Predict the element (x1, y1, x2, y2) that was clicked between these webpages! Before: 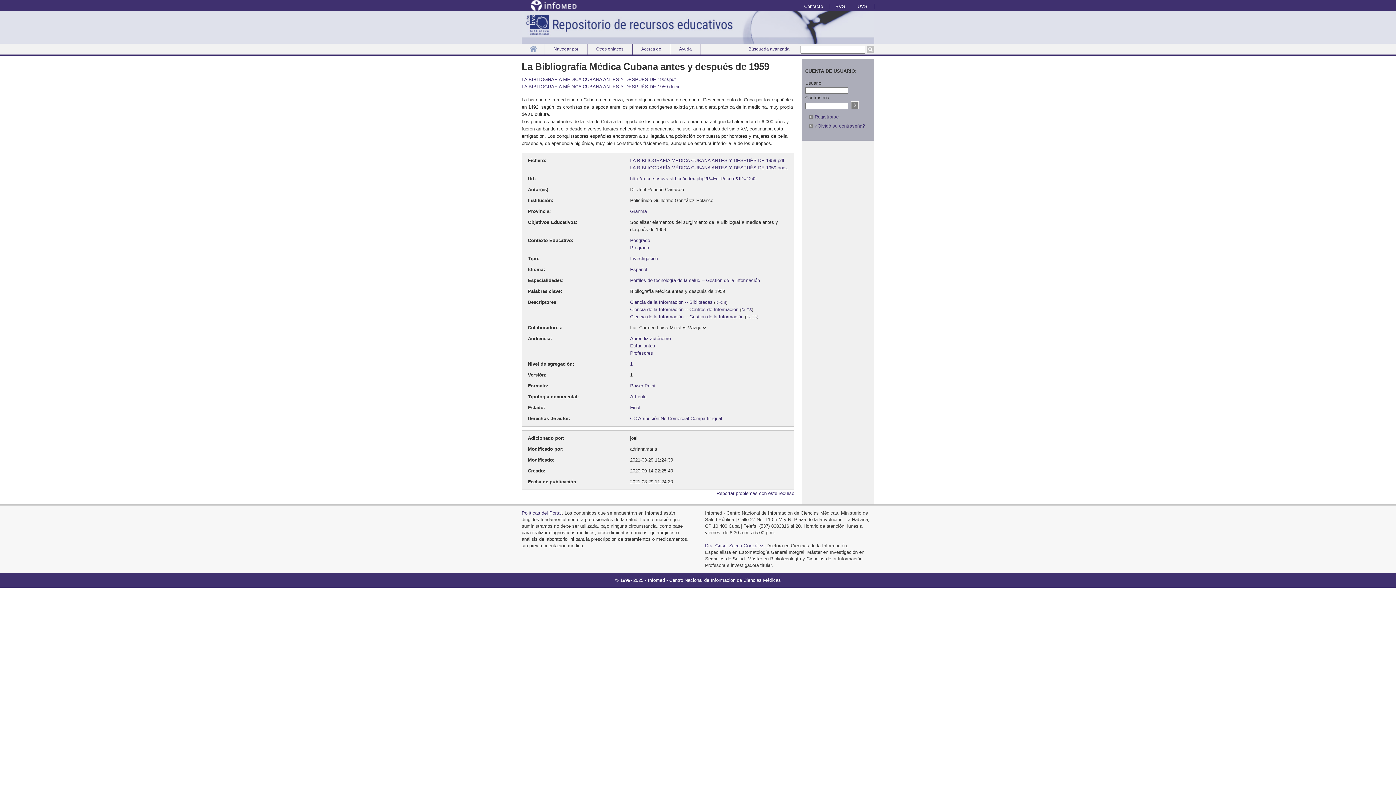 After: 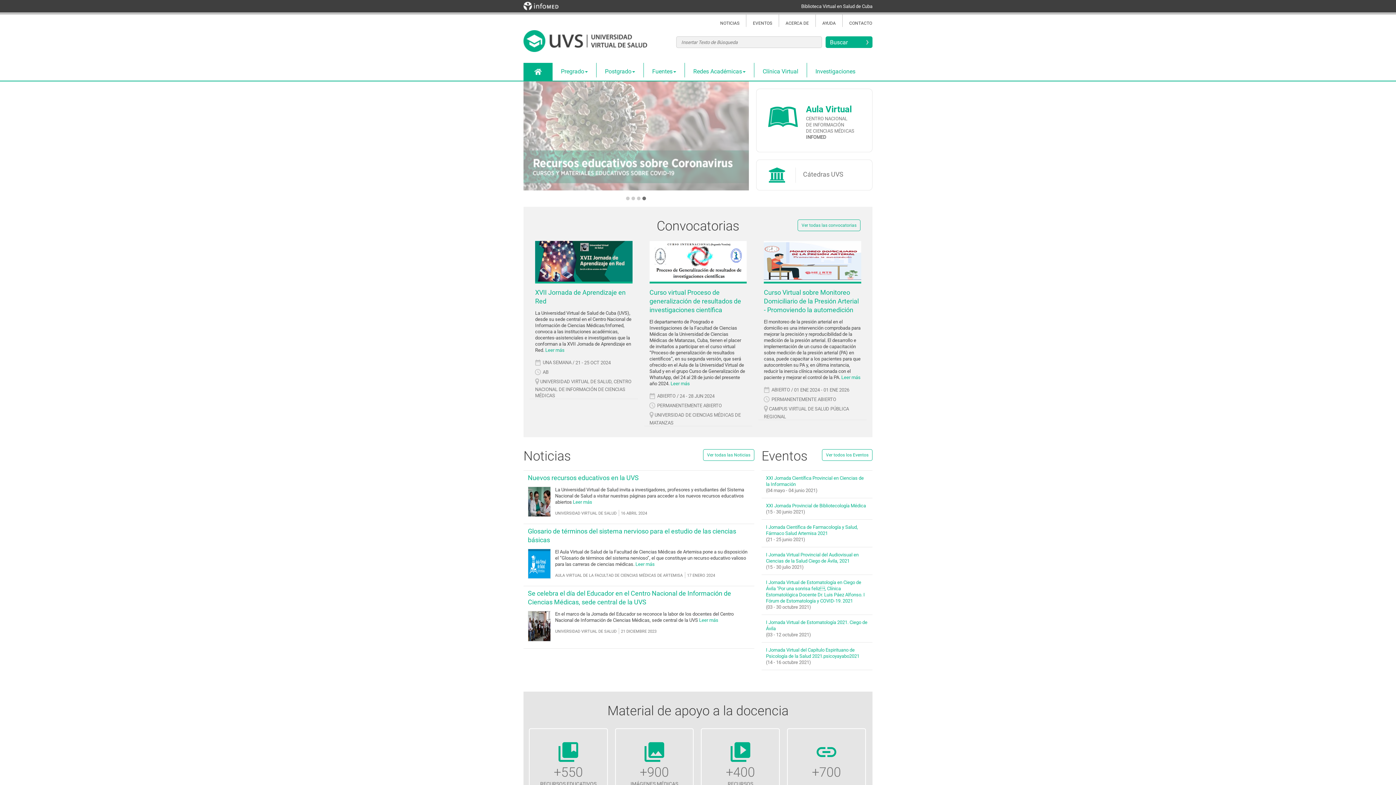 Action: label: UVS bbox: (852, 3, 874, 9)